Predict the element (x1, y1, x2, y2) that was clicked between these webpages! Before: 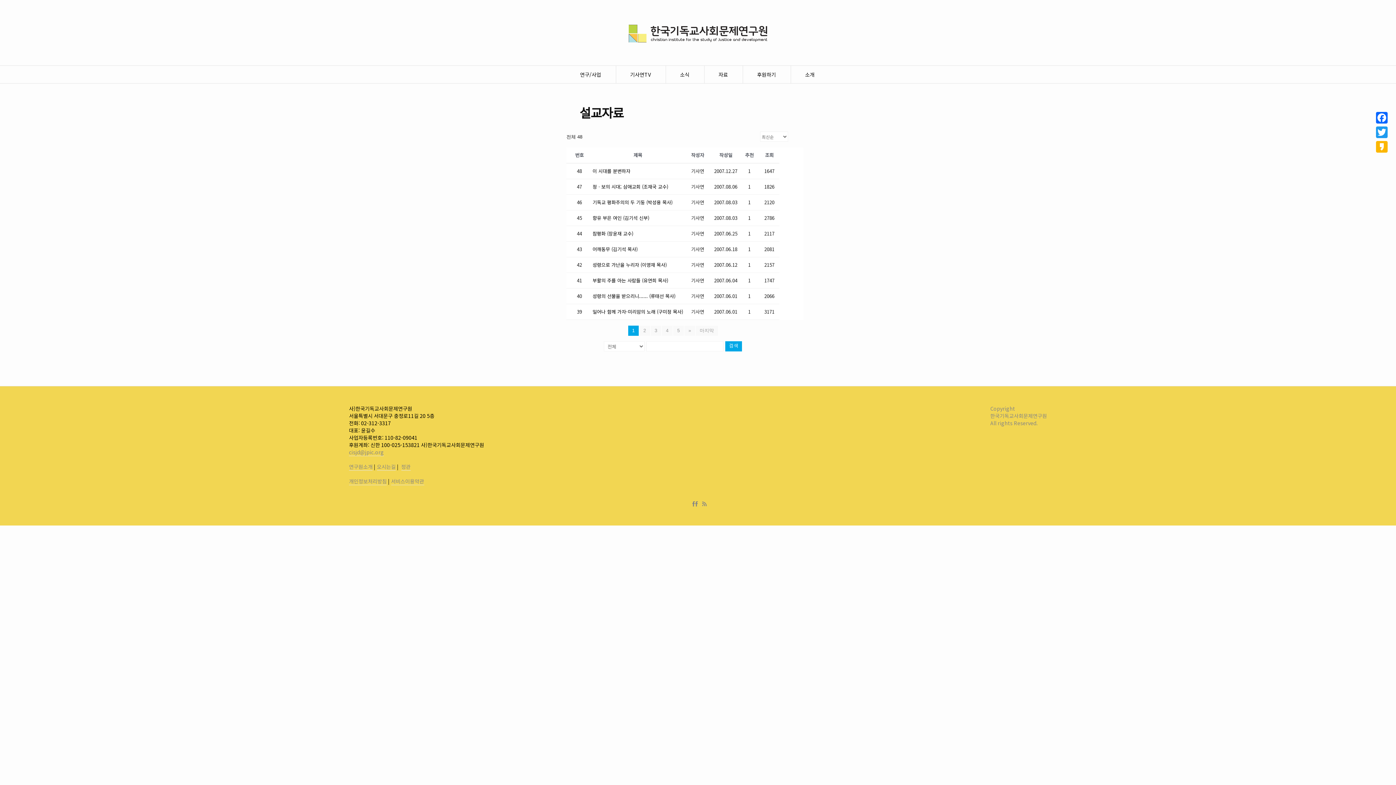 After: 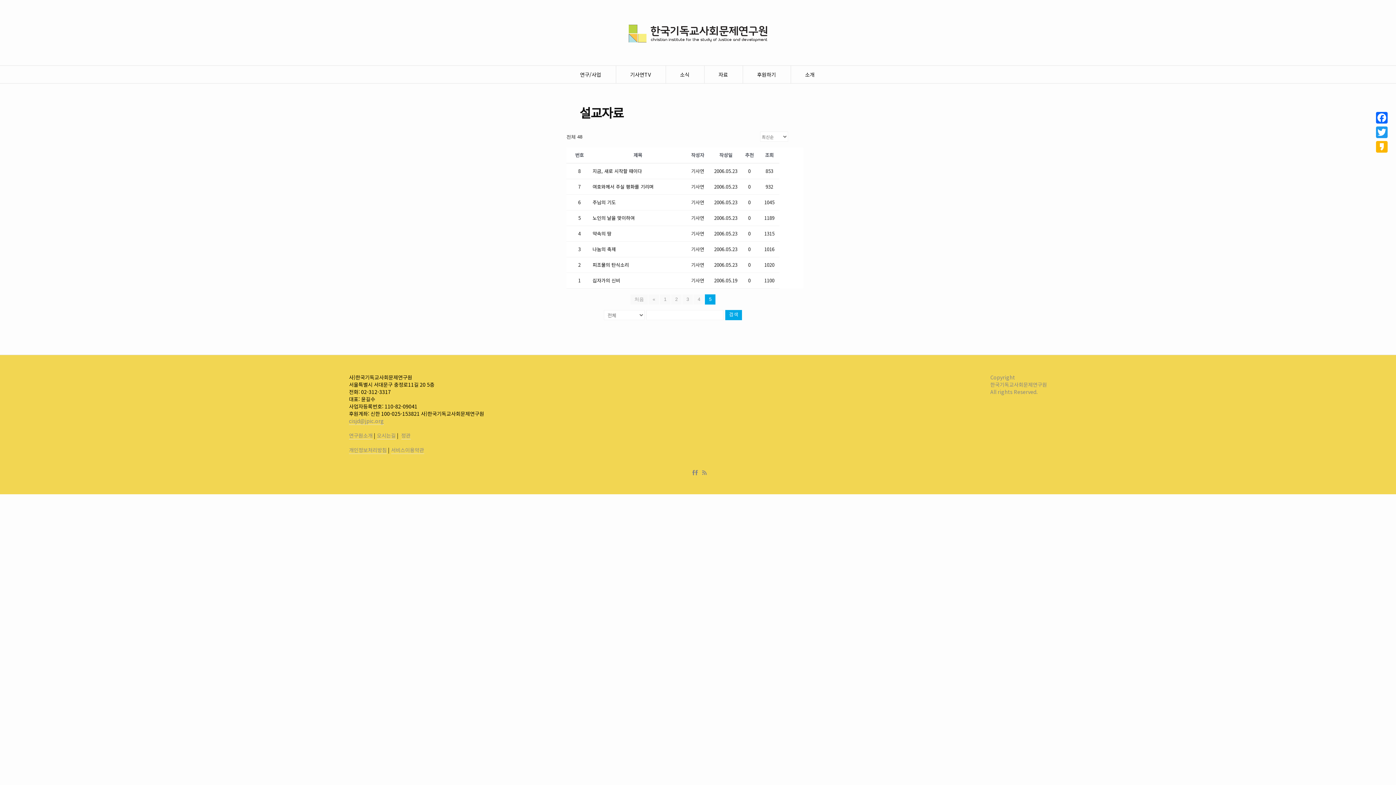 Action: label: 5 bbox: (673, 325, 683, 335)